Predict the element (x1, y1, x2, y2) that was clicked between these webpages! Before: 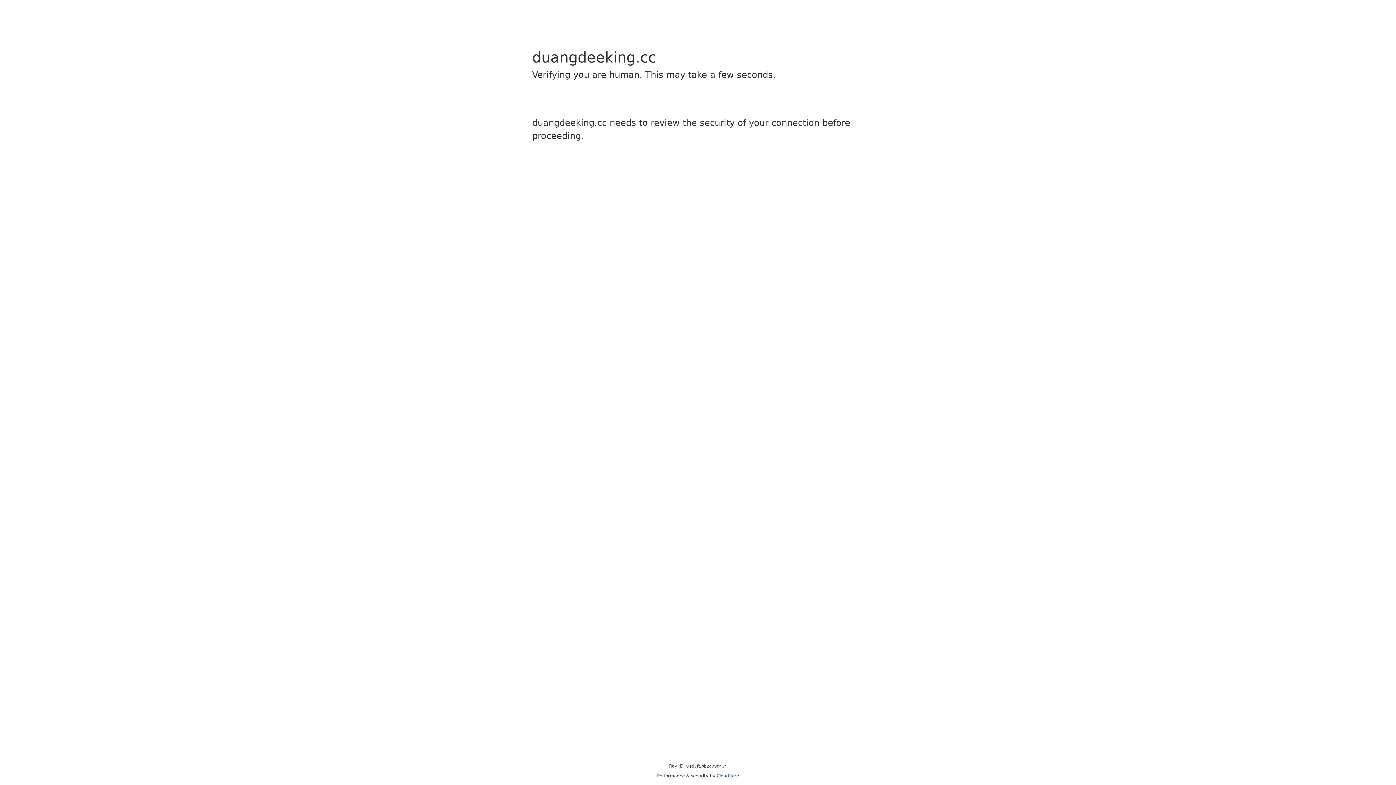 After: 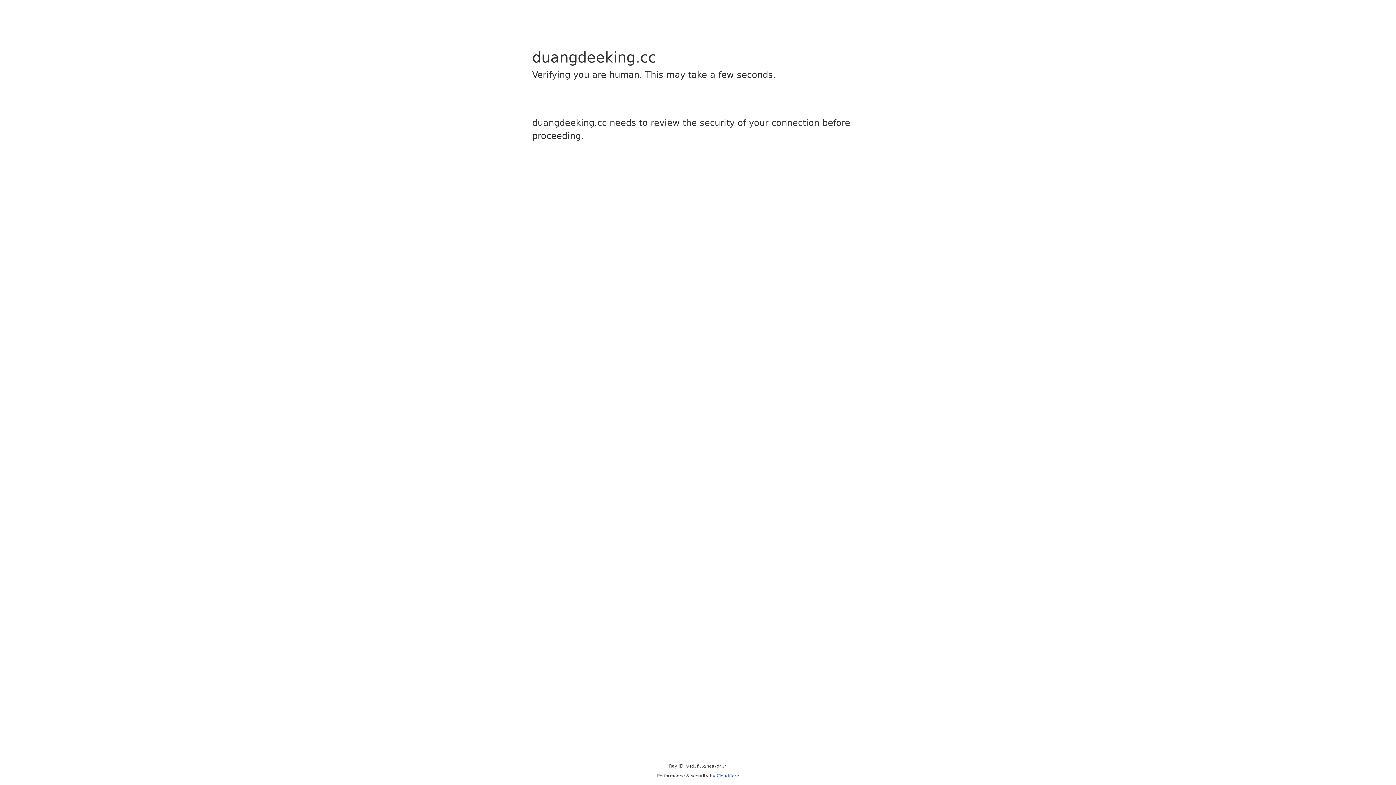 Action: bbox: (716, 773, 739, 778) label: Cloudflare